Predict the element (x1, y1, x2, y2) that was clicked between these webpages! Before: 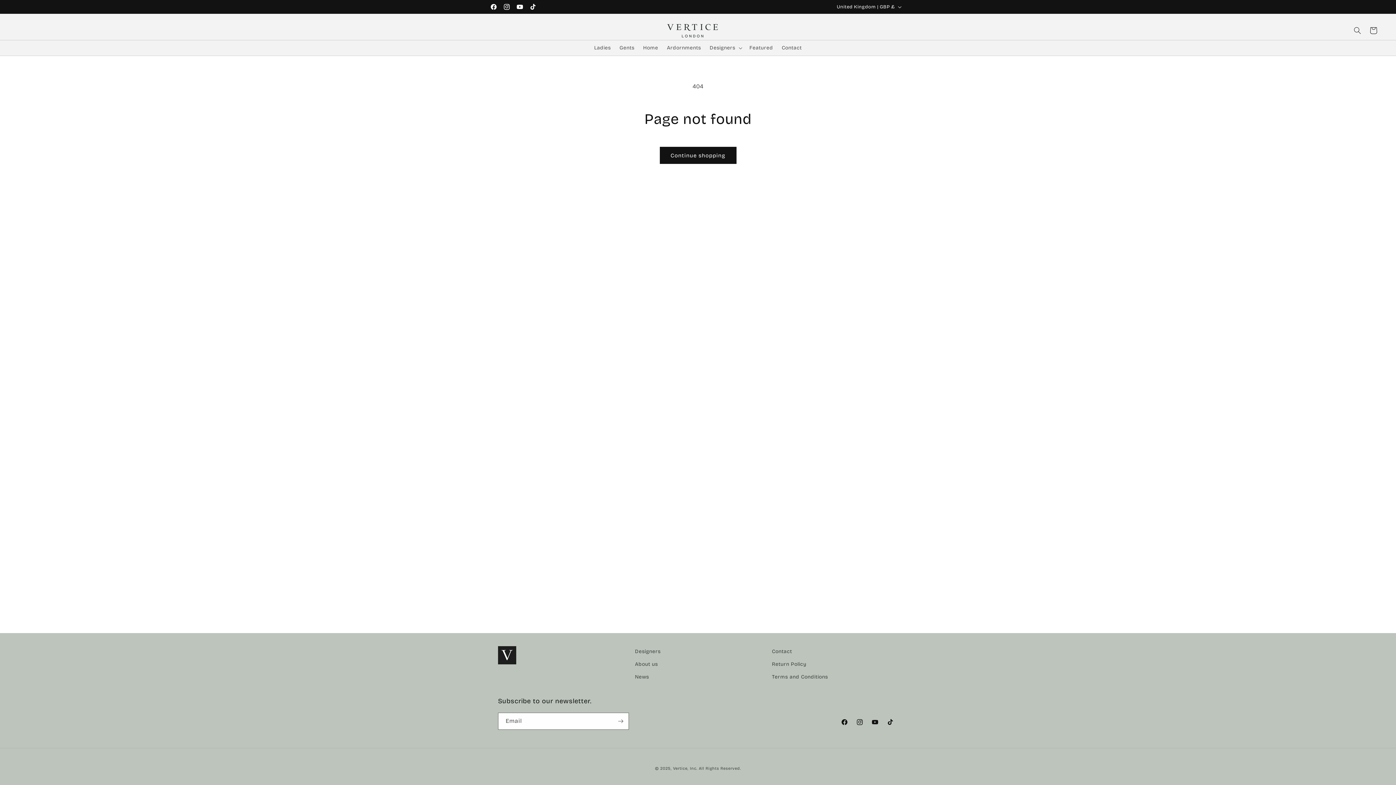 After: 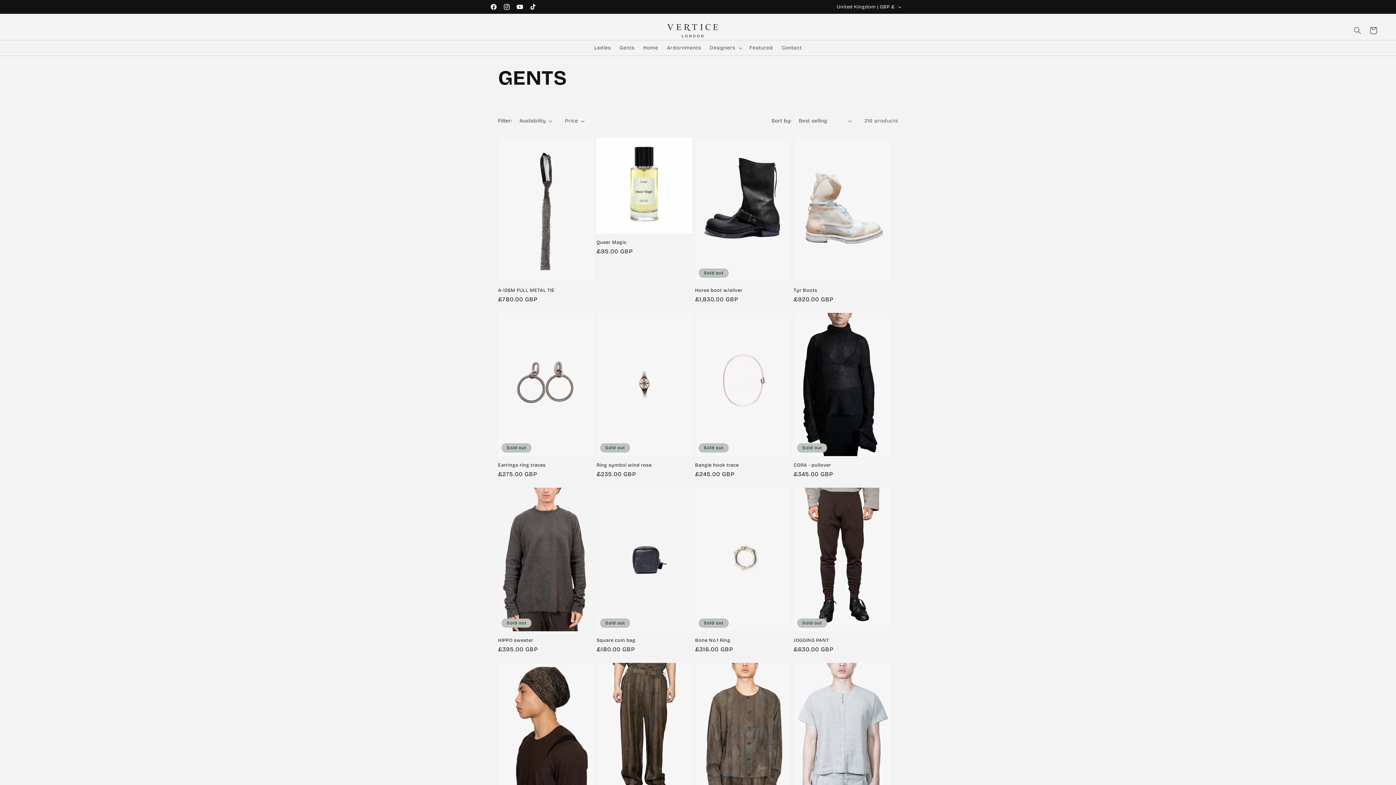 Action: bbox: (615, 40, 638, 55) label: Gents